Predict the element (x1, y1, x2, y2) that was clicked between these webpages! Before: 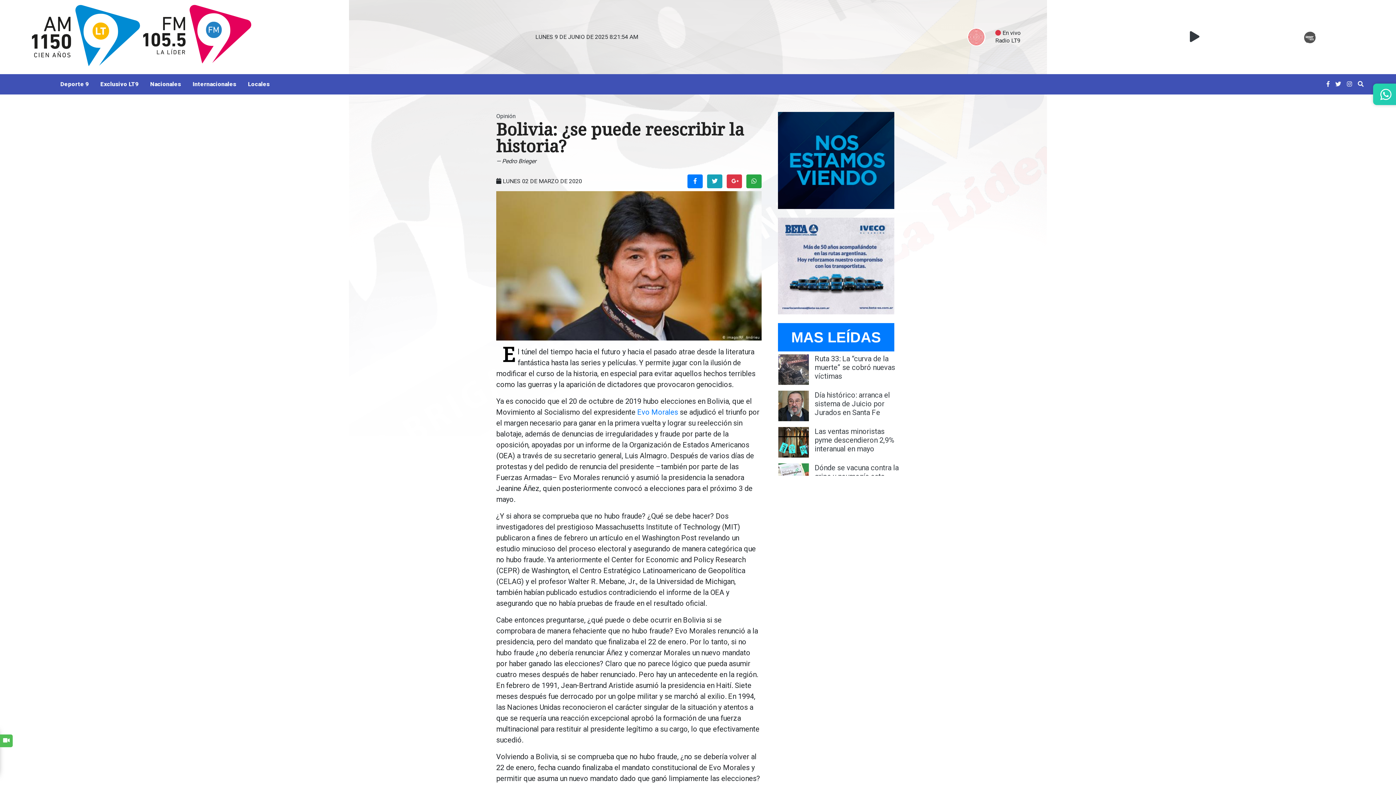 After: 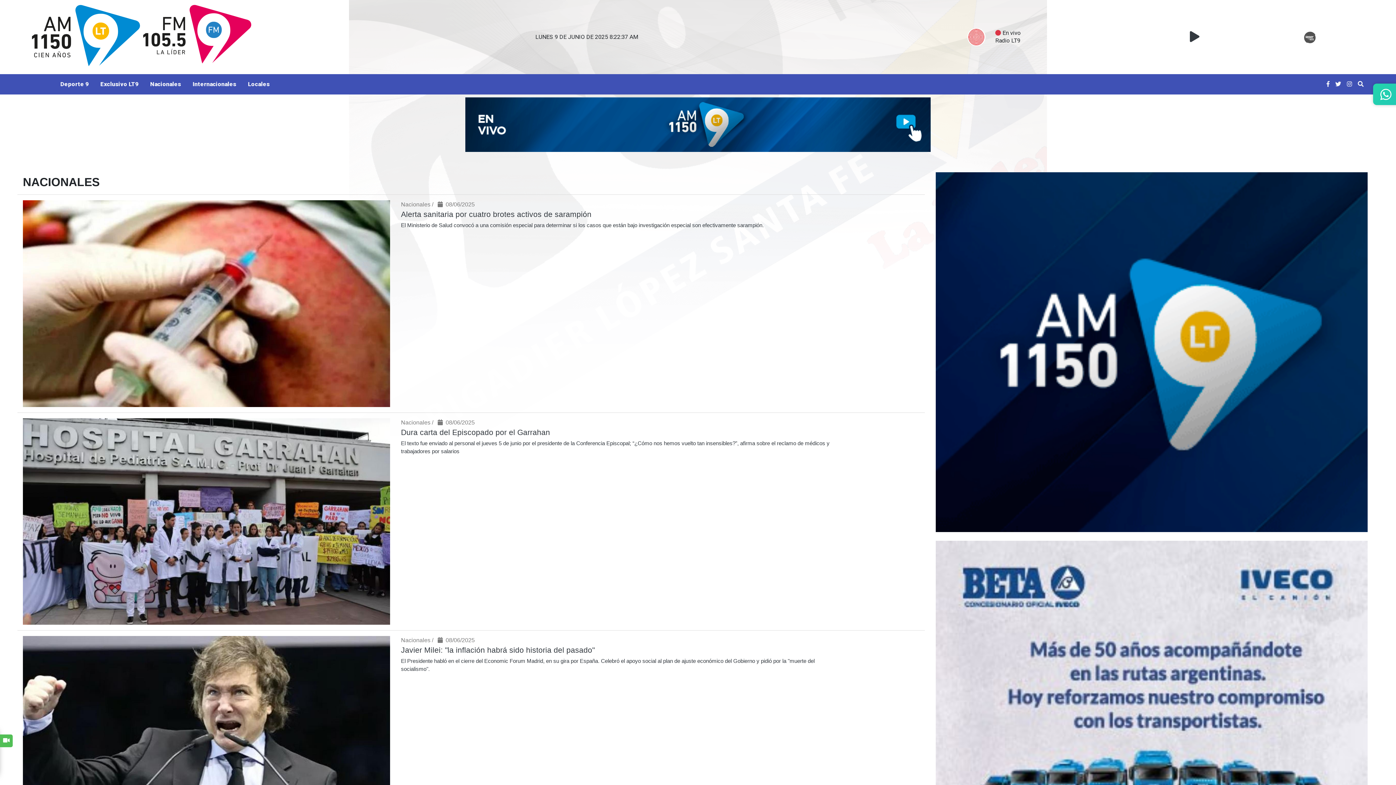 Action: label: Nacionales bbox: (144, 77, 186, 91)